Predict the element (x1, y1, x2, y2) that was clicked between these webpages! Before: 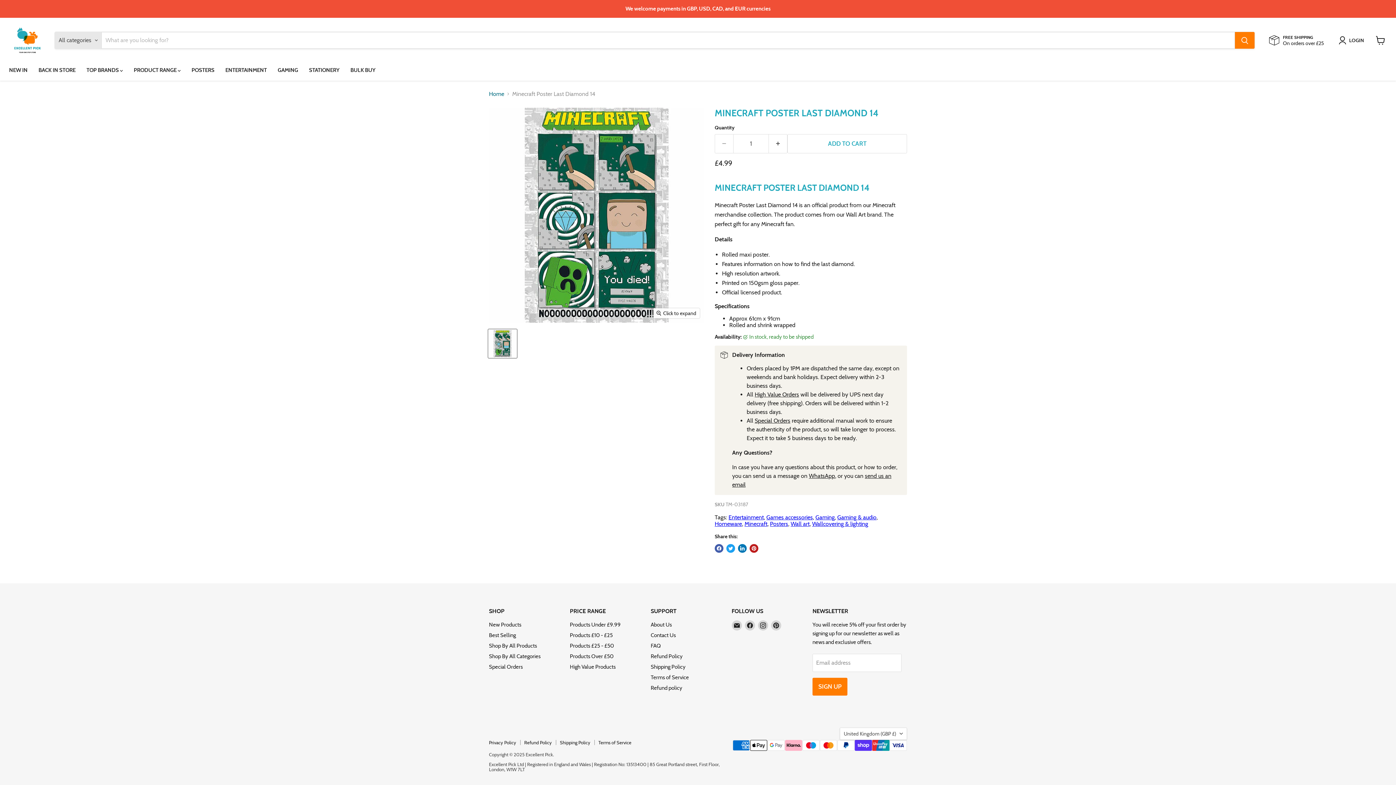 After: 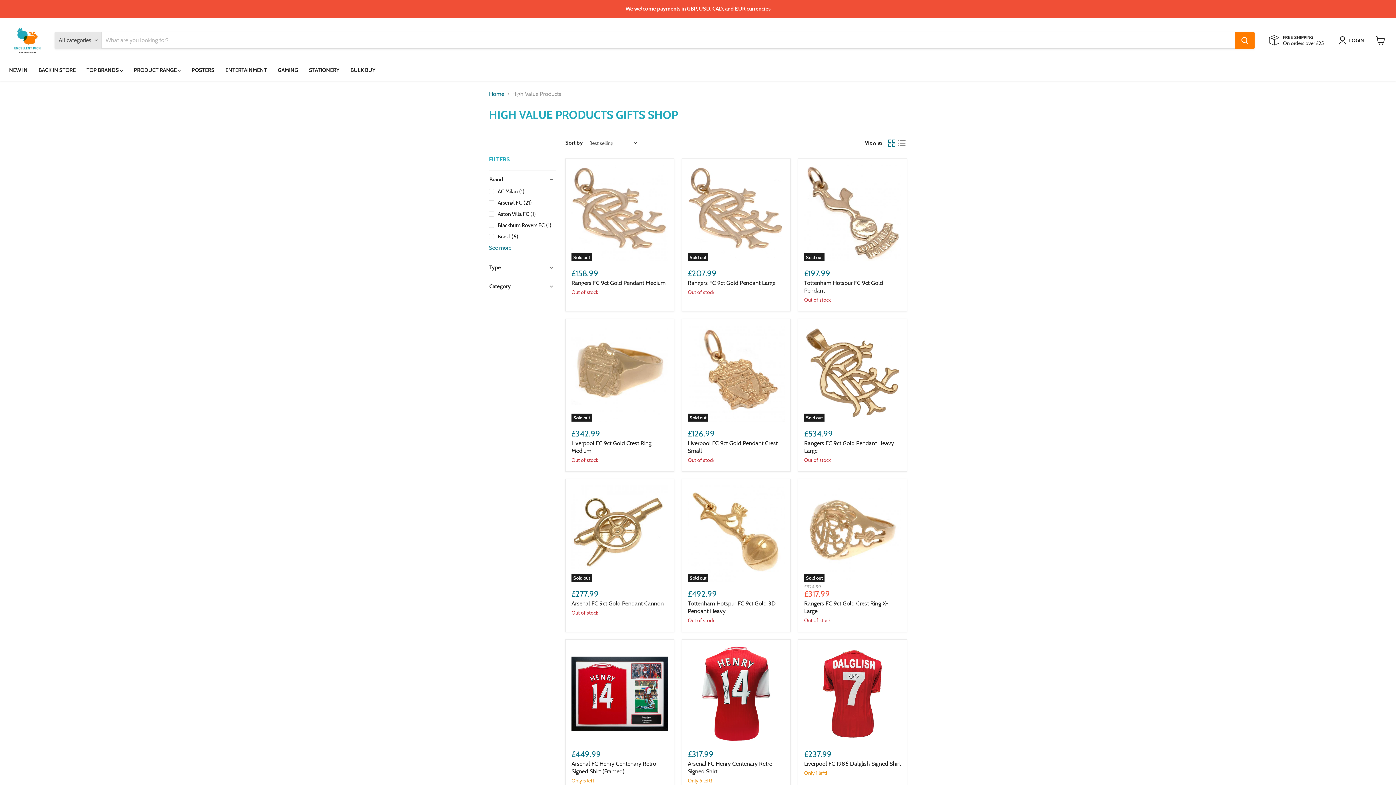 Action: bbox: (754, 391, 799, 398) label: High Value Orders